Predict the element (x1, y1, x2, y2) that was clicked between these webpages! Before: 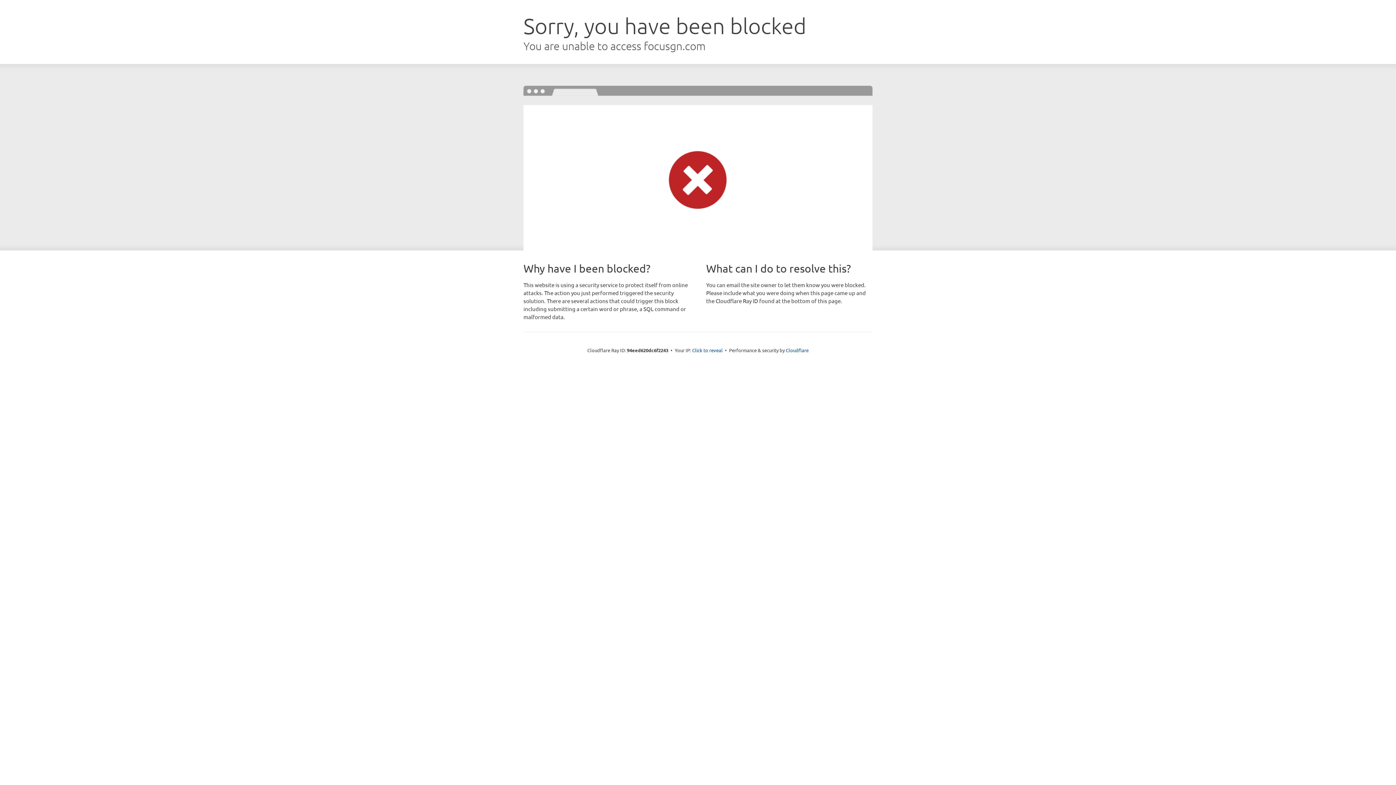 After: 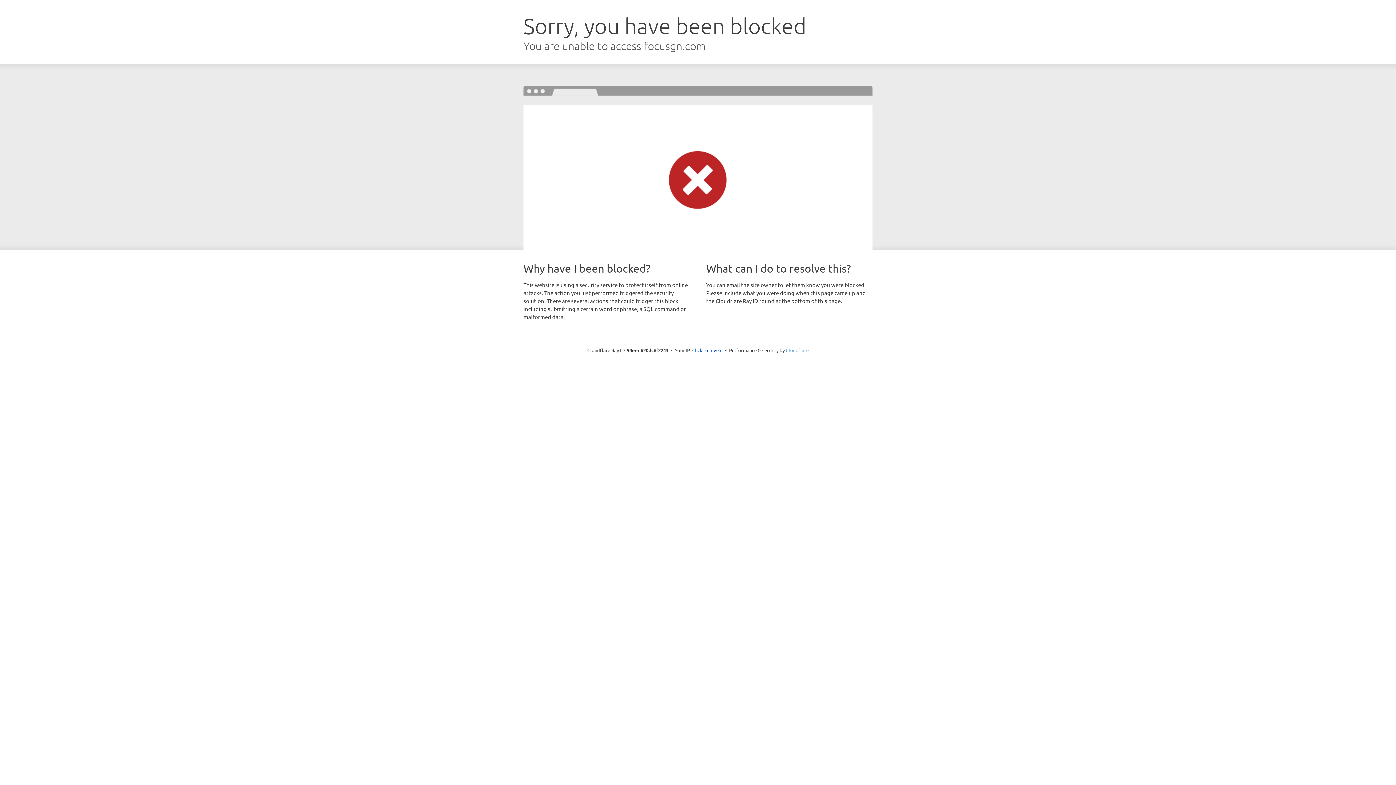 Action: bbox: (786, 347, 808, 353) label: Cloudflare